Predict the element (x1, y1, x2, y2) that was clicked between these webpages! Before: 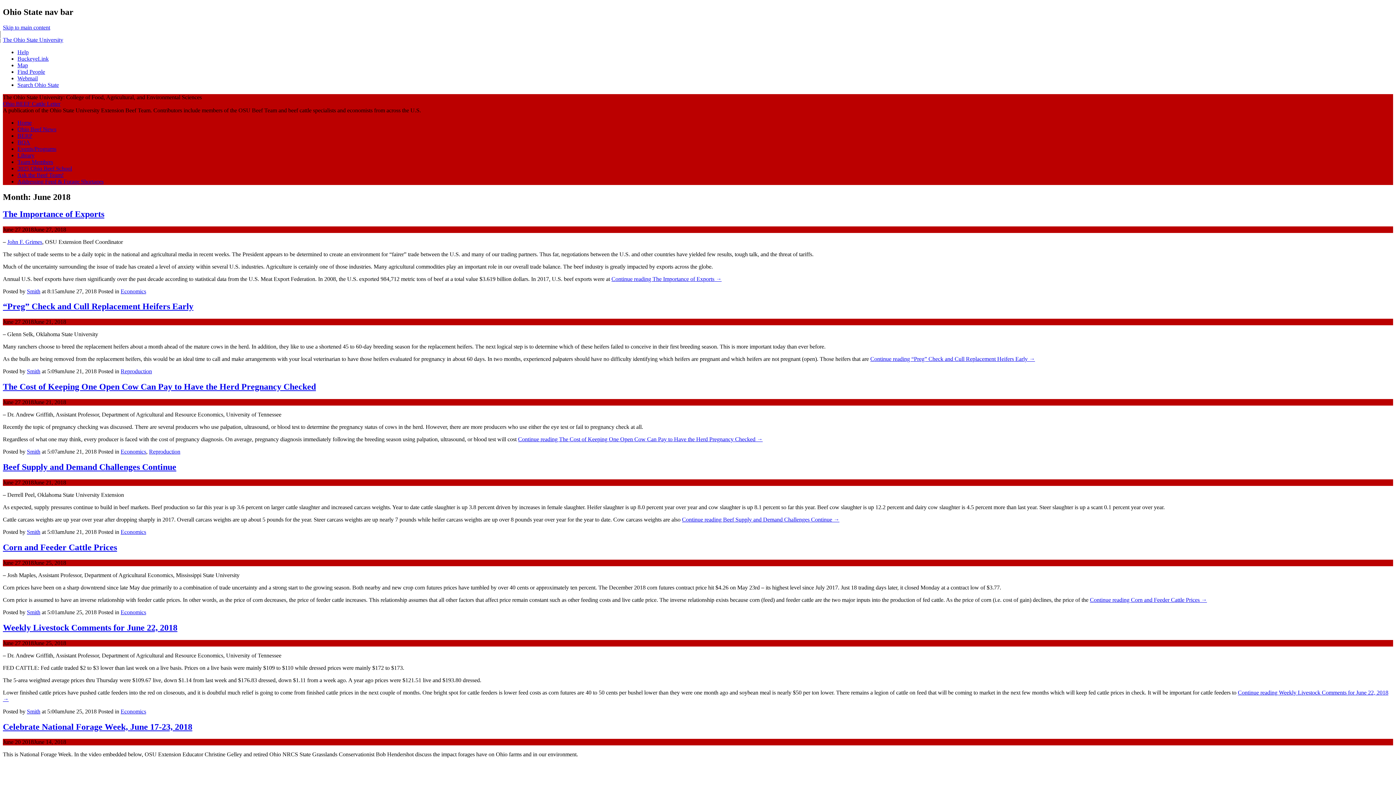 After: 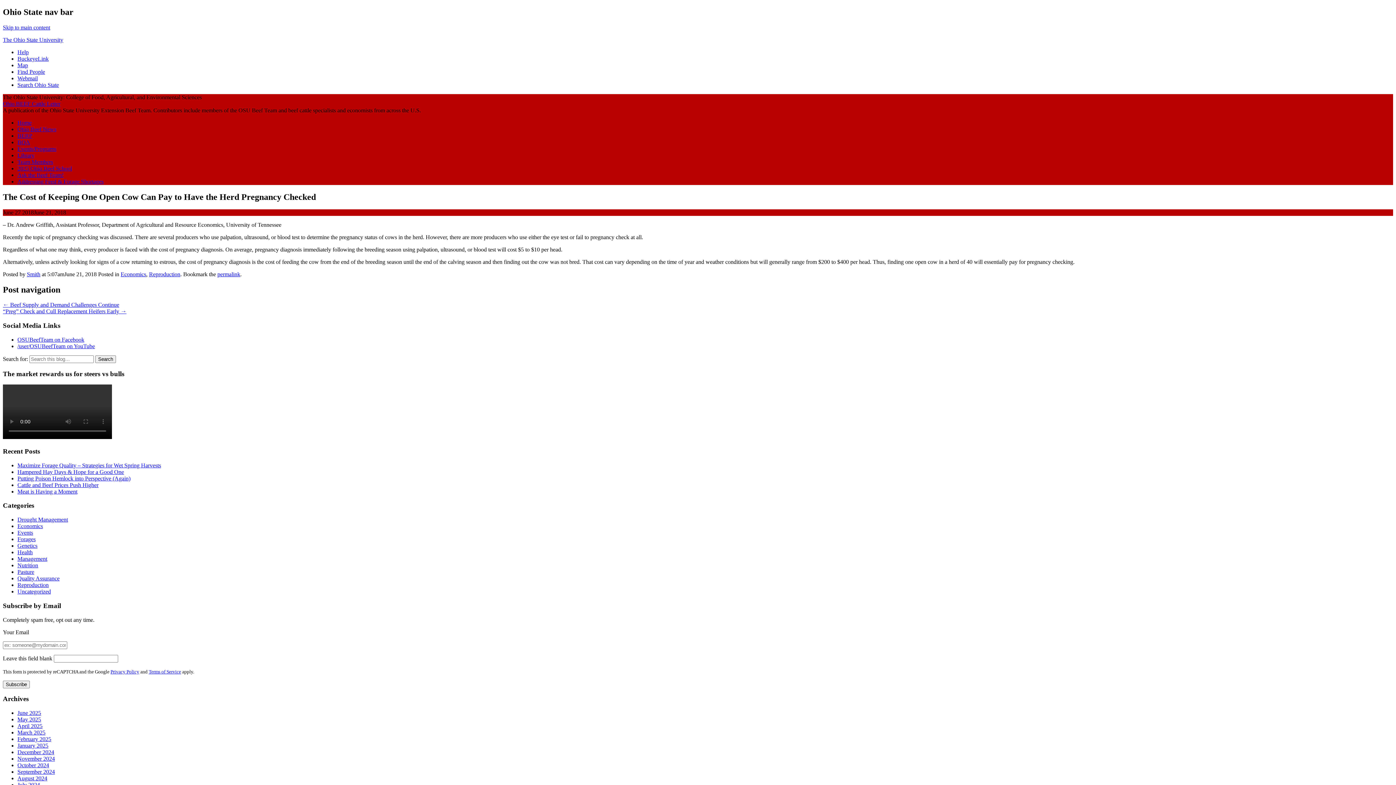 Action: bbox: (2, 382, 316, 391) label: The Cost of Keeping One Open Cow Can Pay to Have the Herd Pregnancy Checked